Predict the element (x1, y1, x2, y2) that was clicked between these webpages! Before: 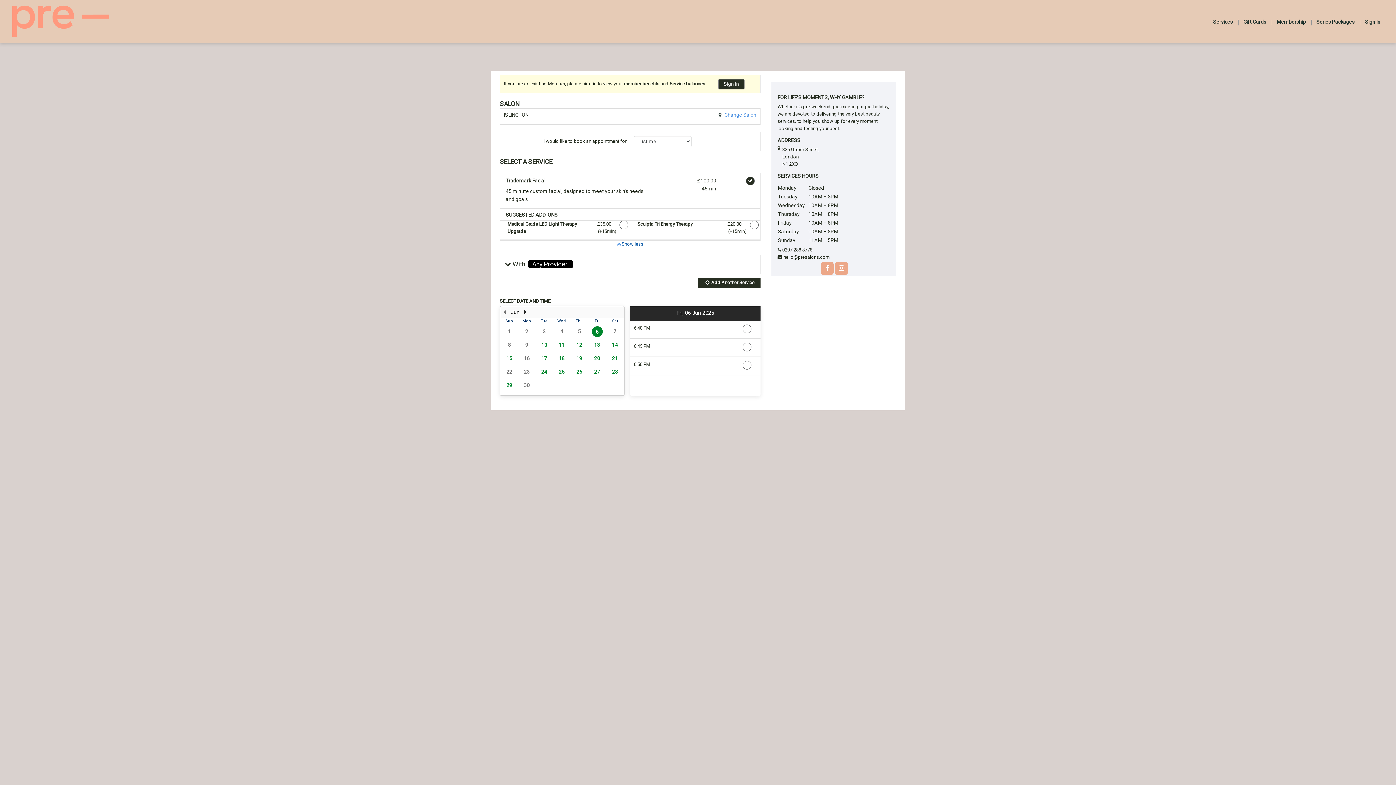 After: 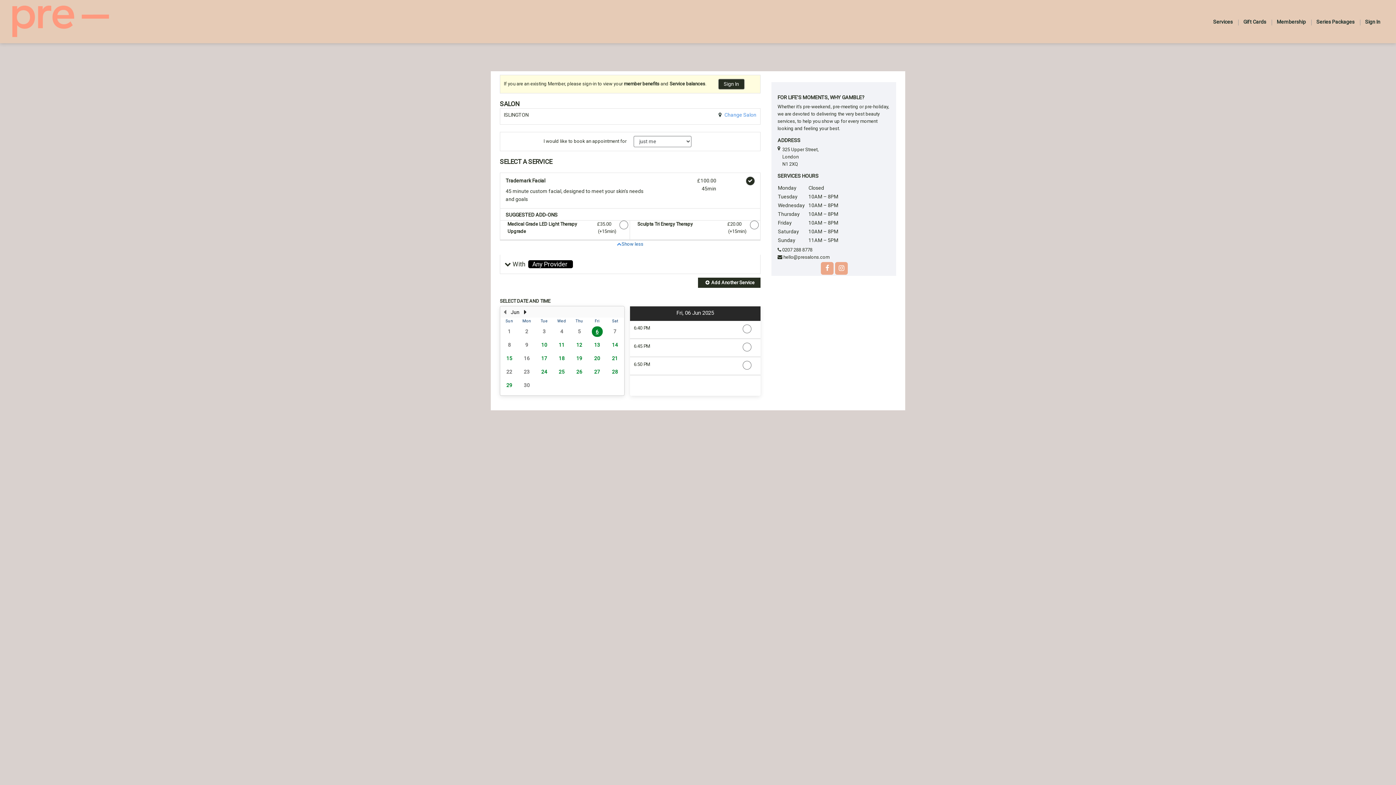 Action: bbox: (820, 264, 834, 269)